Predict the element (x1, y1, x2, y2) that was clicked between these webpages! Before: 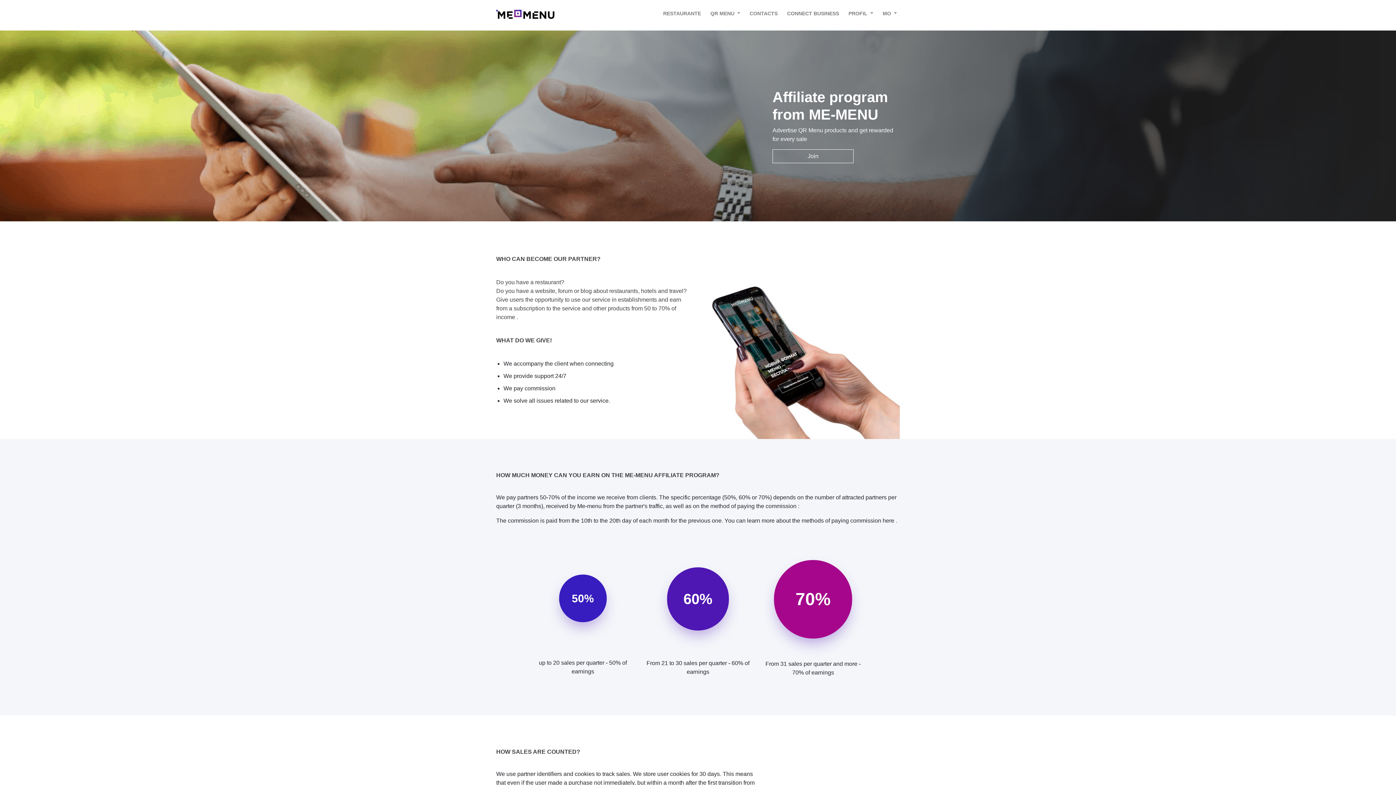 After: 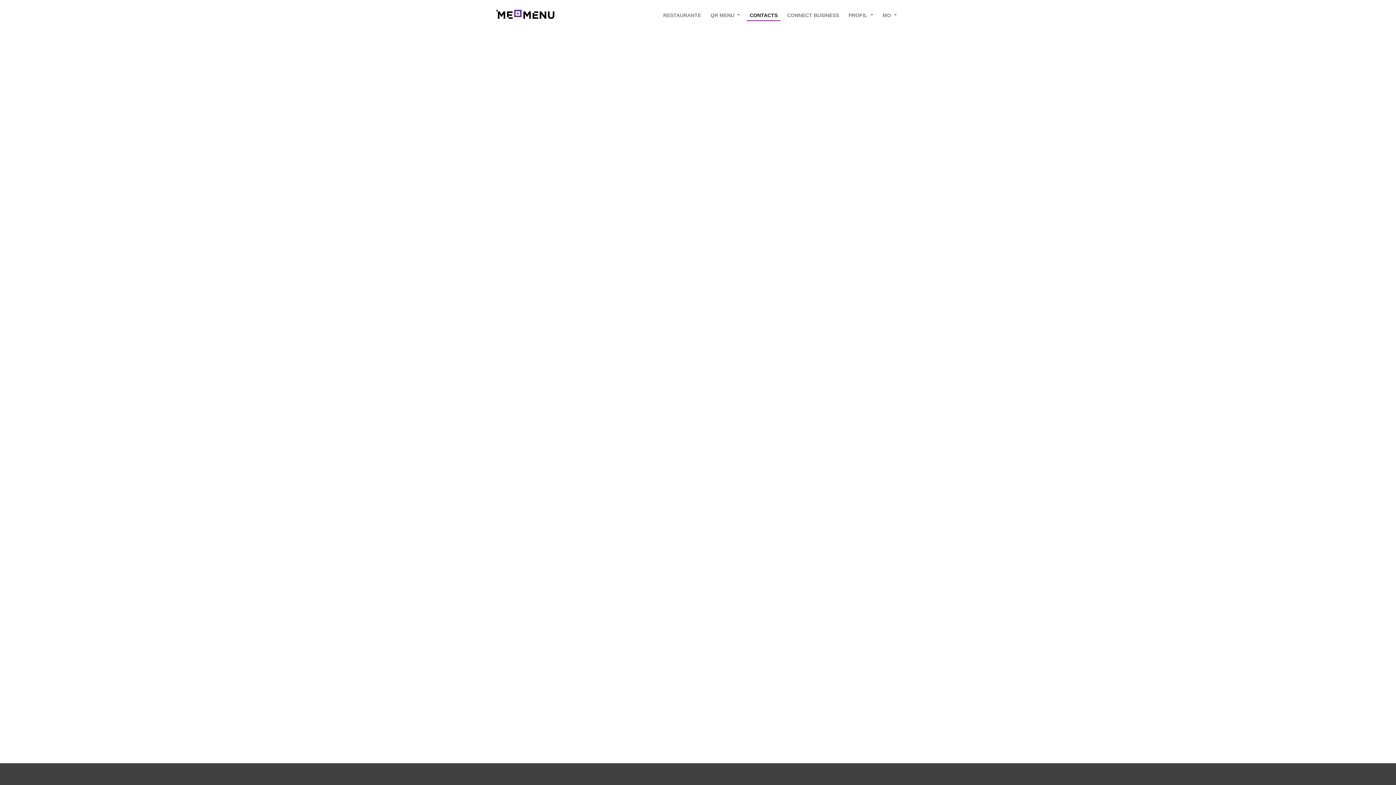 Action: bbox: (746, 6, 780, 20) label: CONTACTS